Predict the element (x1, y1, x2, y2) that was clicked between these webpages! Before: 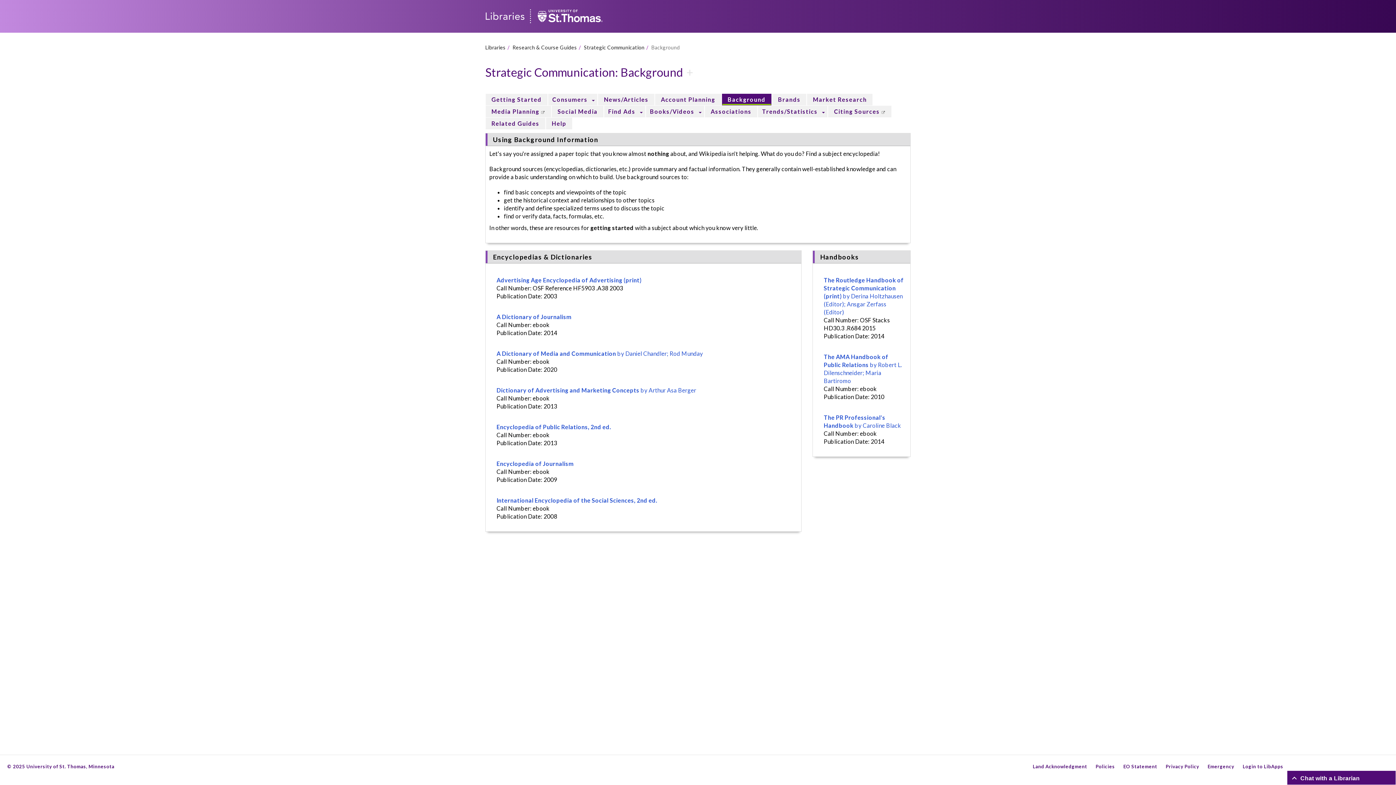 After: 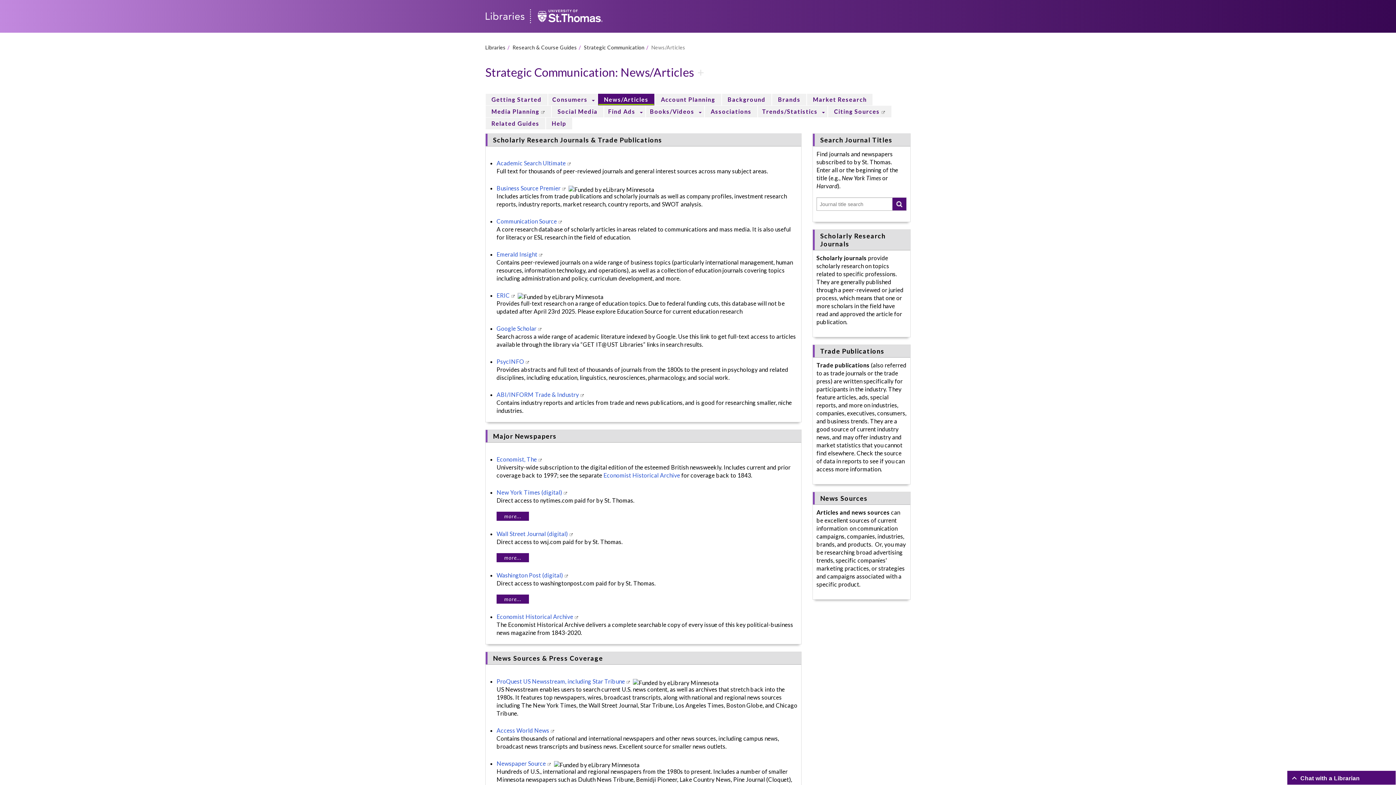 Action: label: News/Articles bbox: (598, 93, 654, 105)